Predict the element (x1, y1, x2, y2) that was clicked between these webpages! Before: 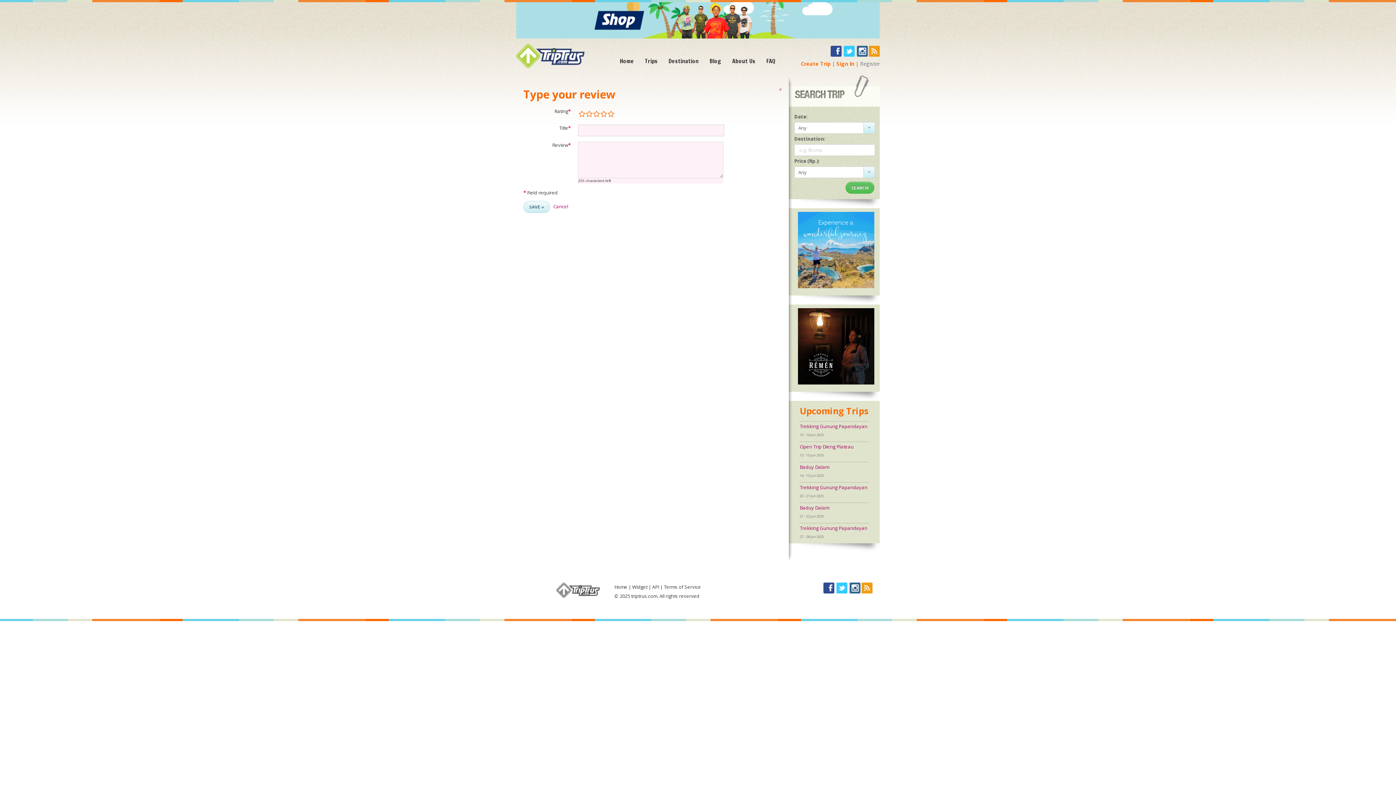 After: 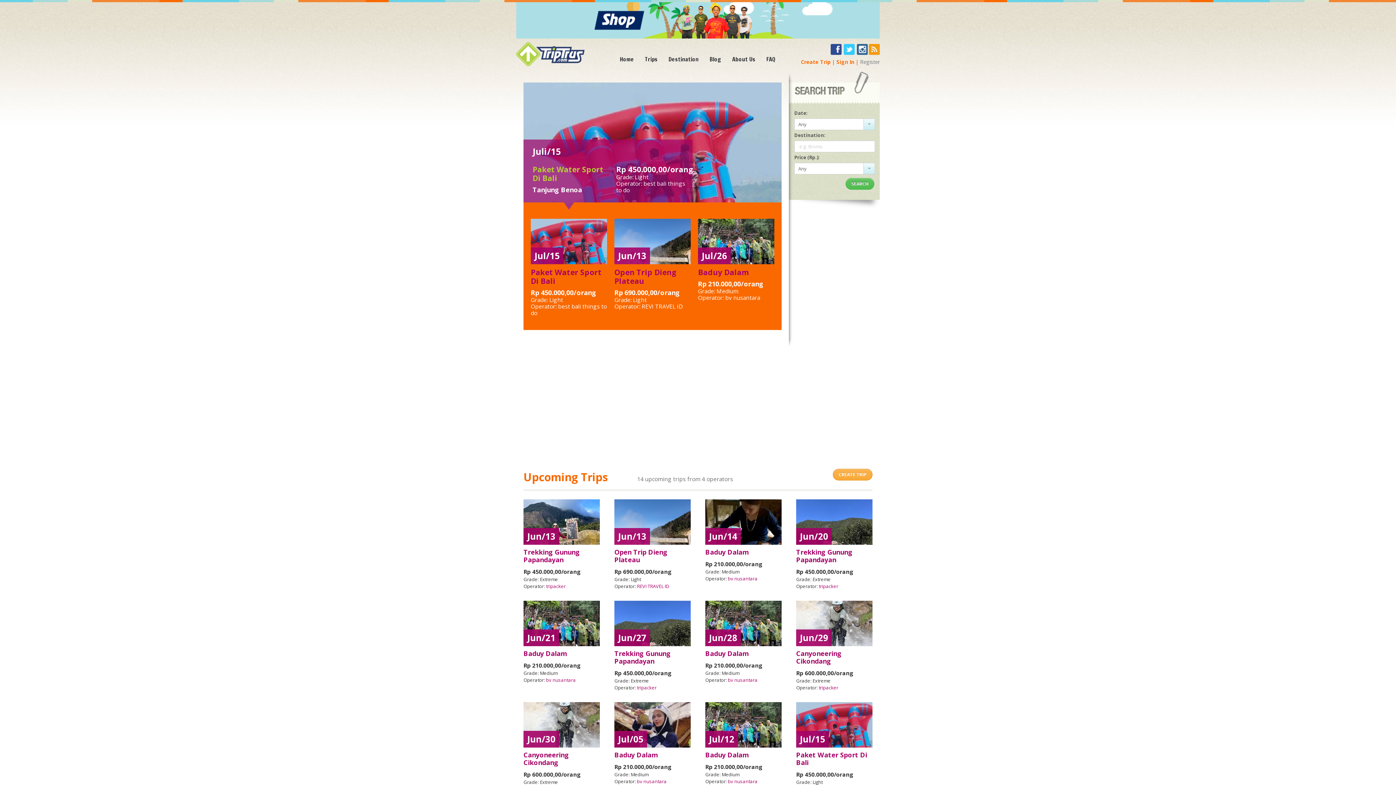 Action: bbox: (639, 56, 663, 65) label: Trips